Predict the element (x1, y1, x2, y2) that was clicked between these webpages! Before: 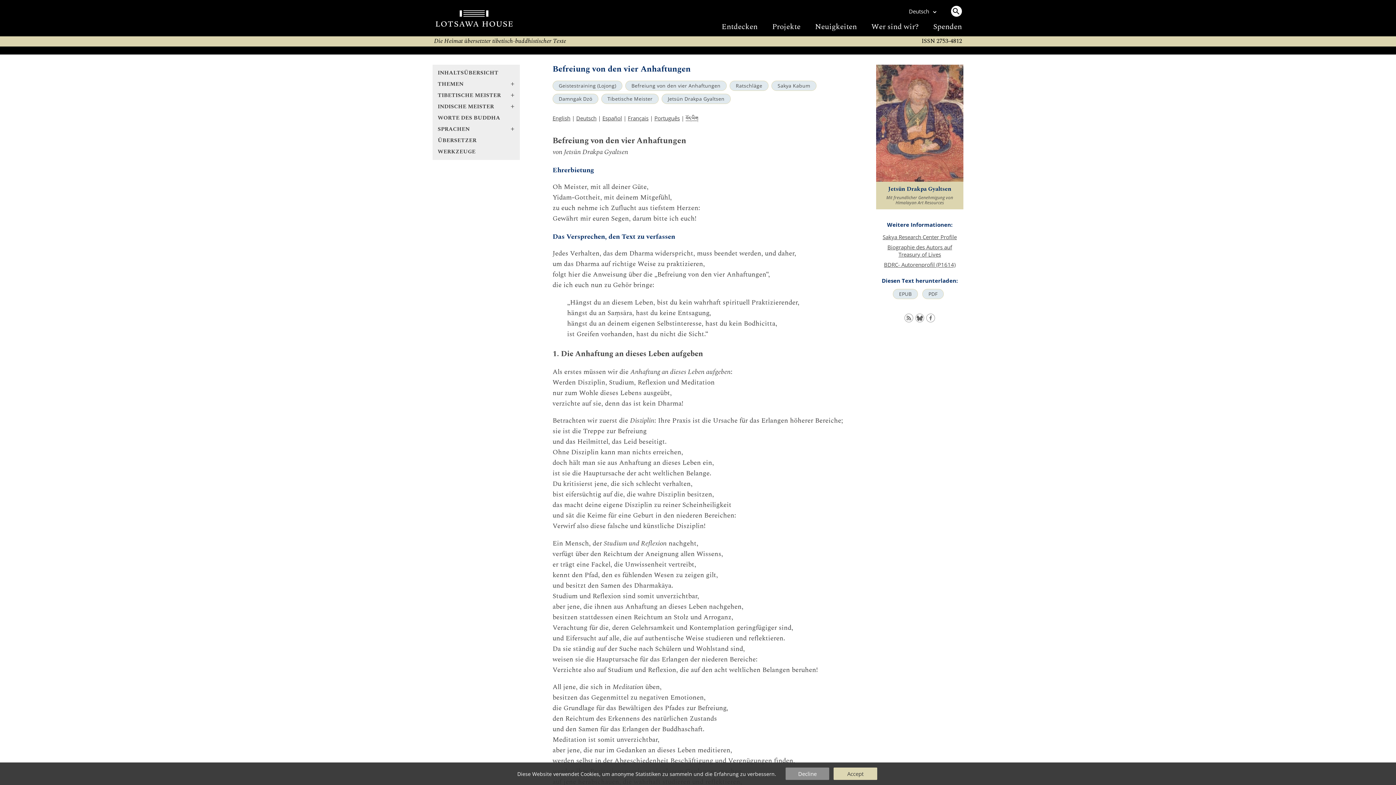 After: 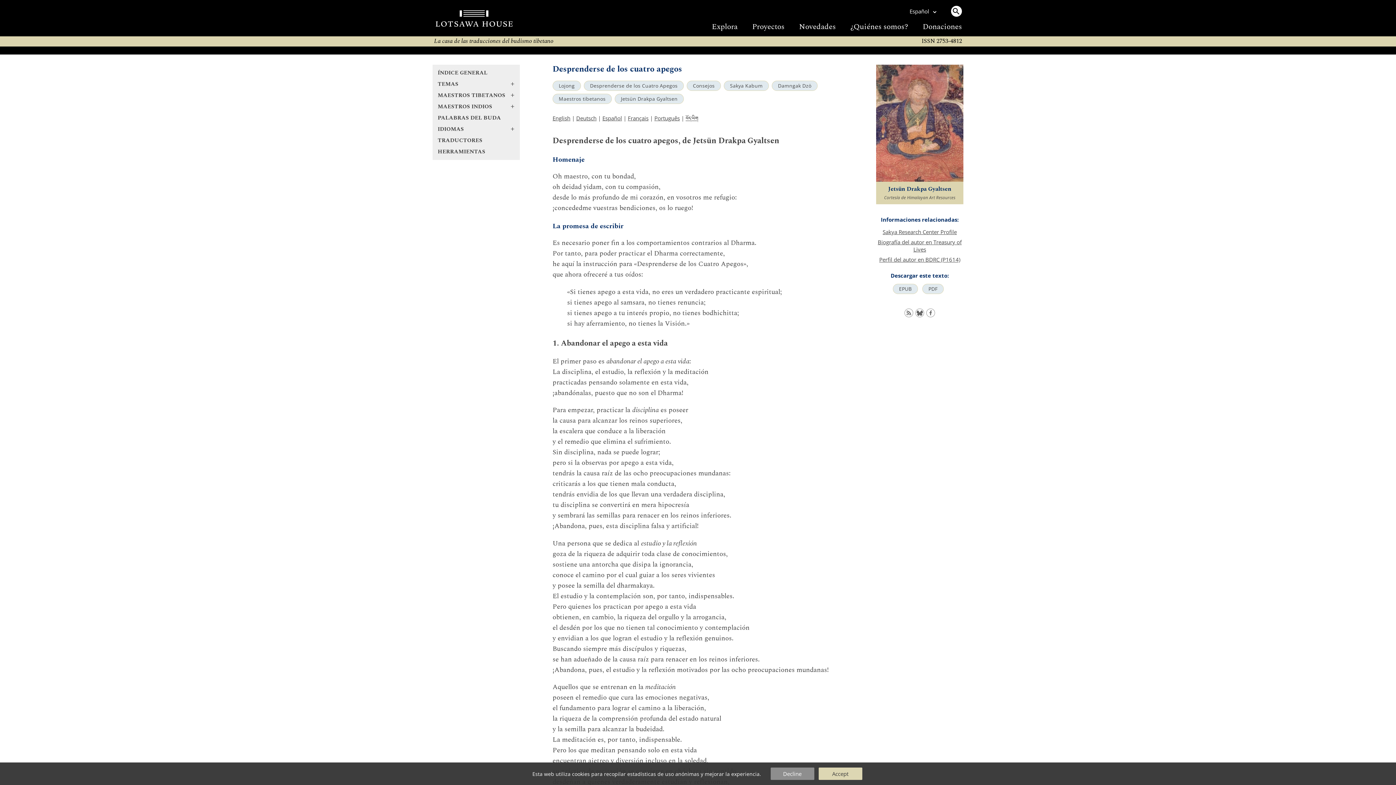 Action: label: Español bbox: (602, 114, 622, 121)